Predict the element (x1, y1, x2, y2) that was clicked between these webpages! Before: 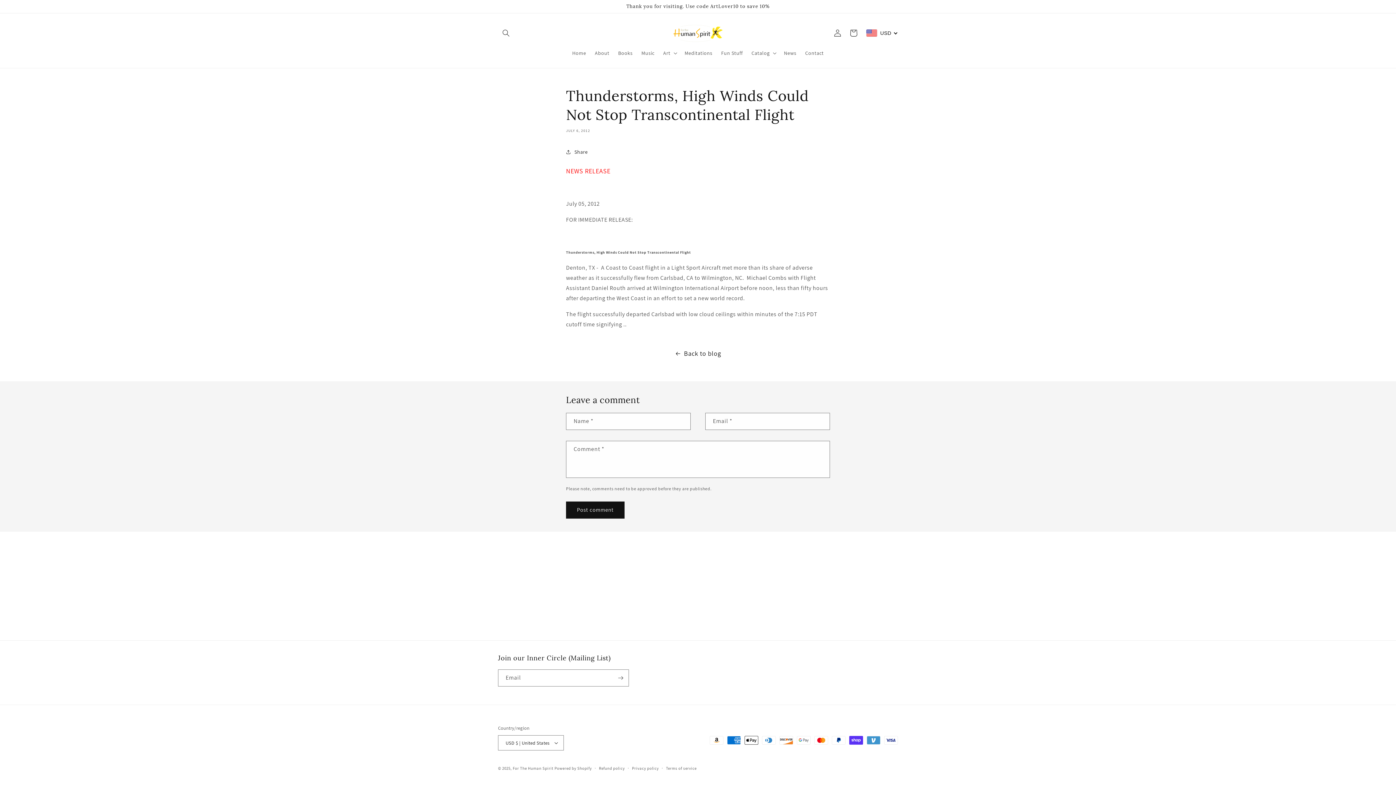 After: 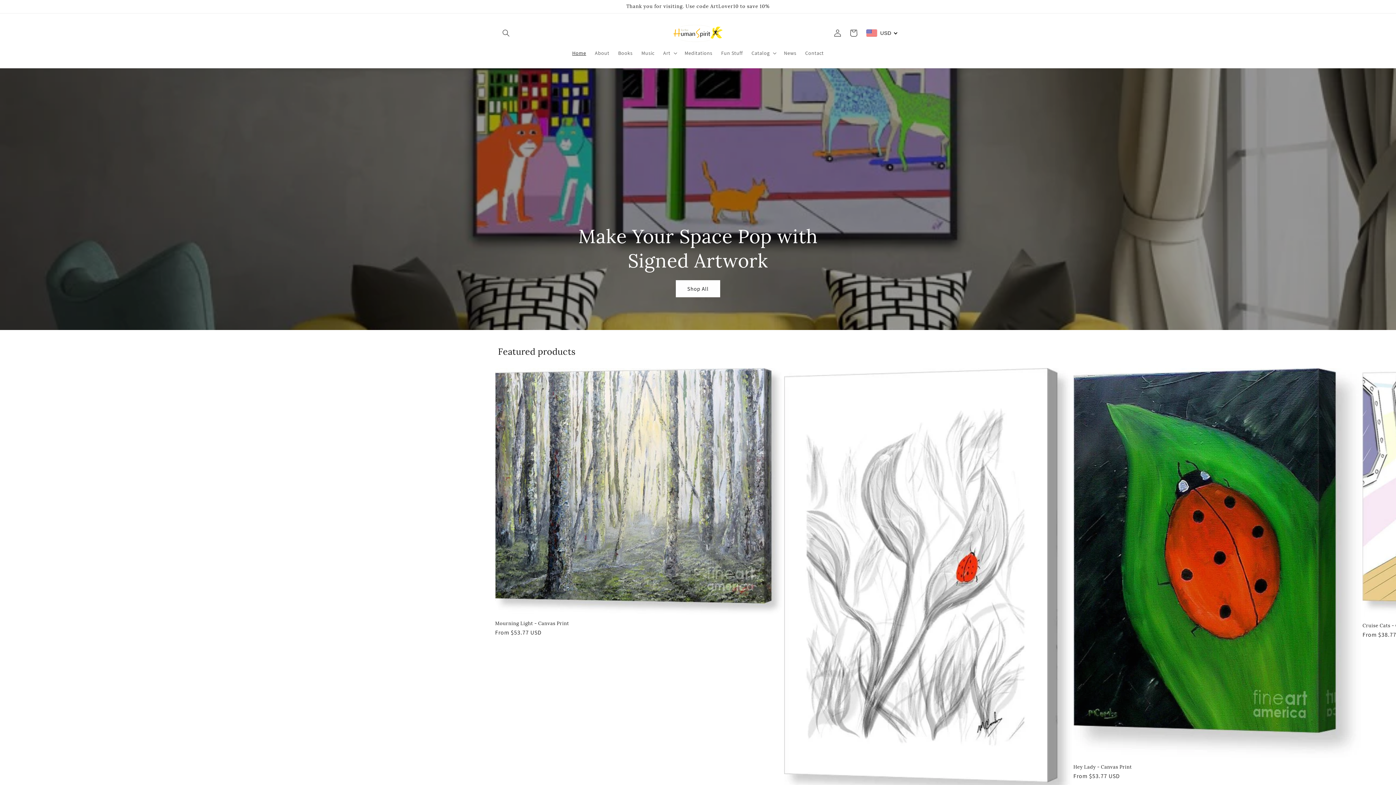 Action: bbox: (670, 20, 726, 45)